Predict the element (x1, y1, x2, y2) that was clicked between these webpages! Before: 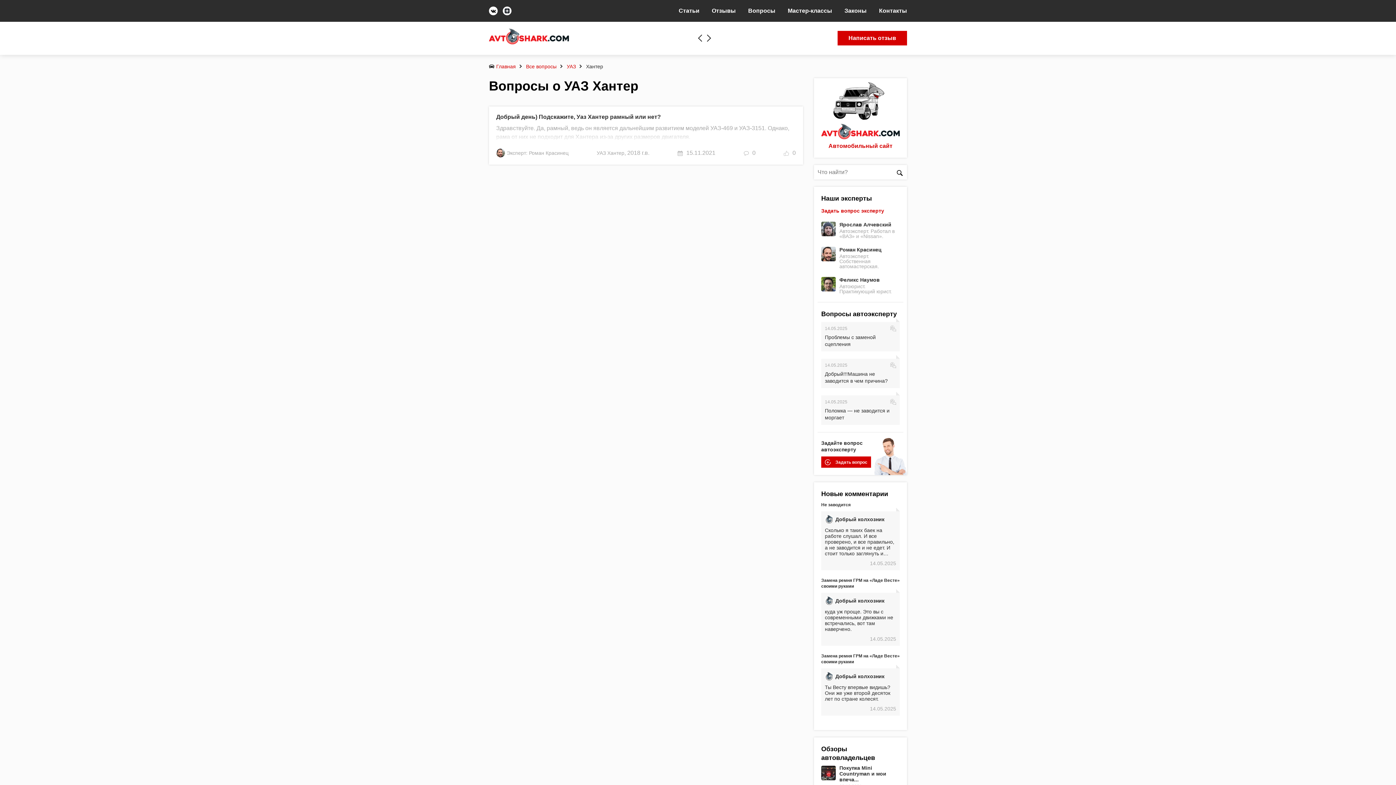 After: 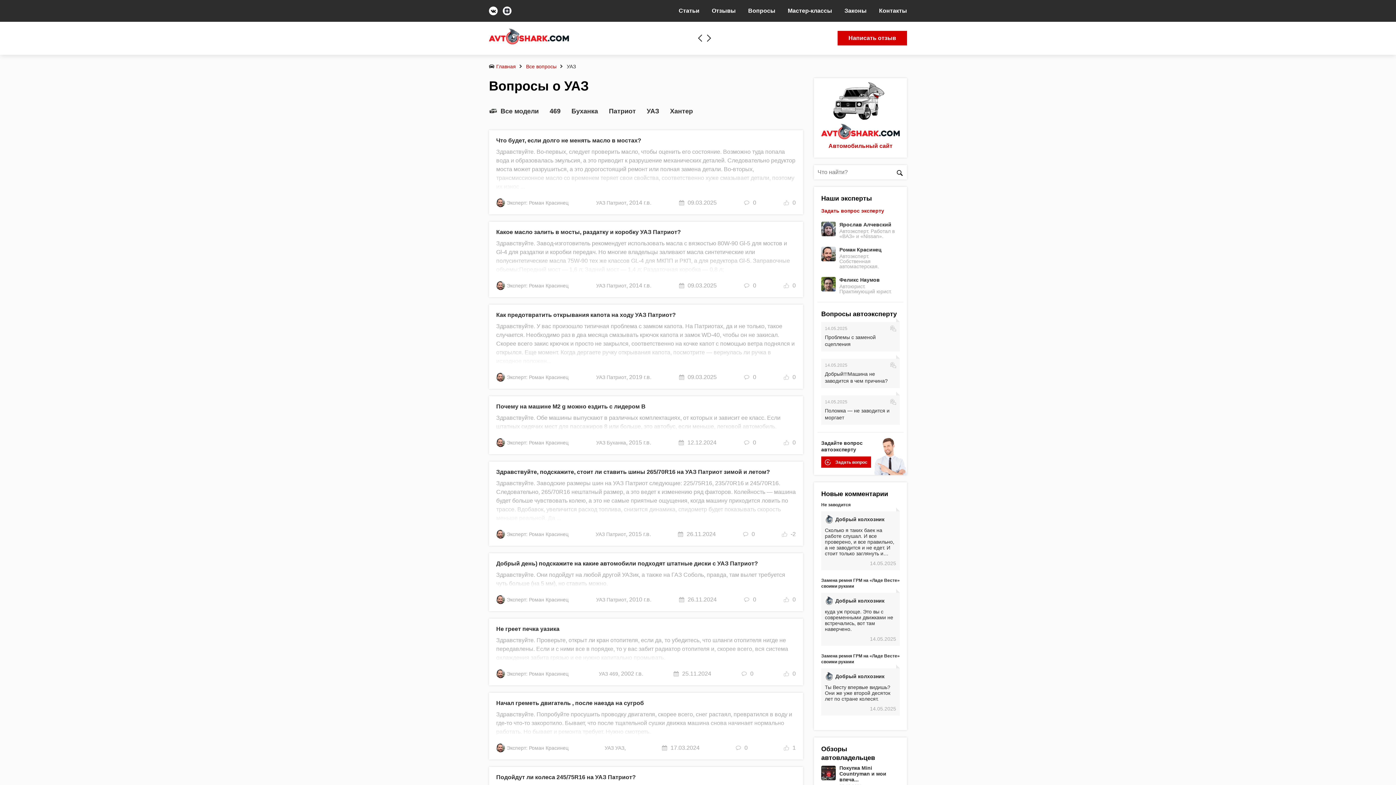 Action: label: УАЗ bbox: (566, 62, 584, 70)